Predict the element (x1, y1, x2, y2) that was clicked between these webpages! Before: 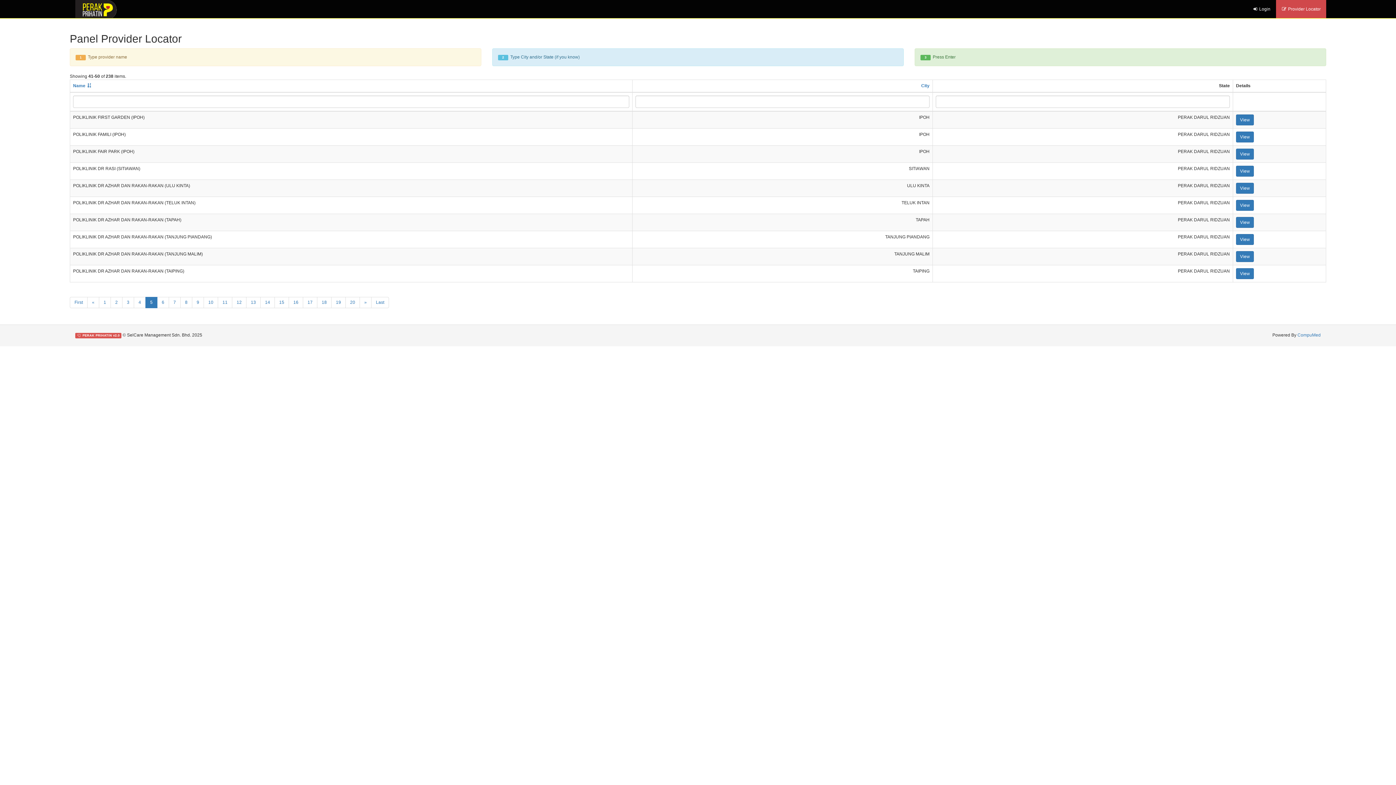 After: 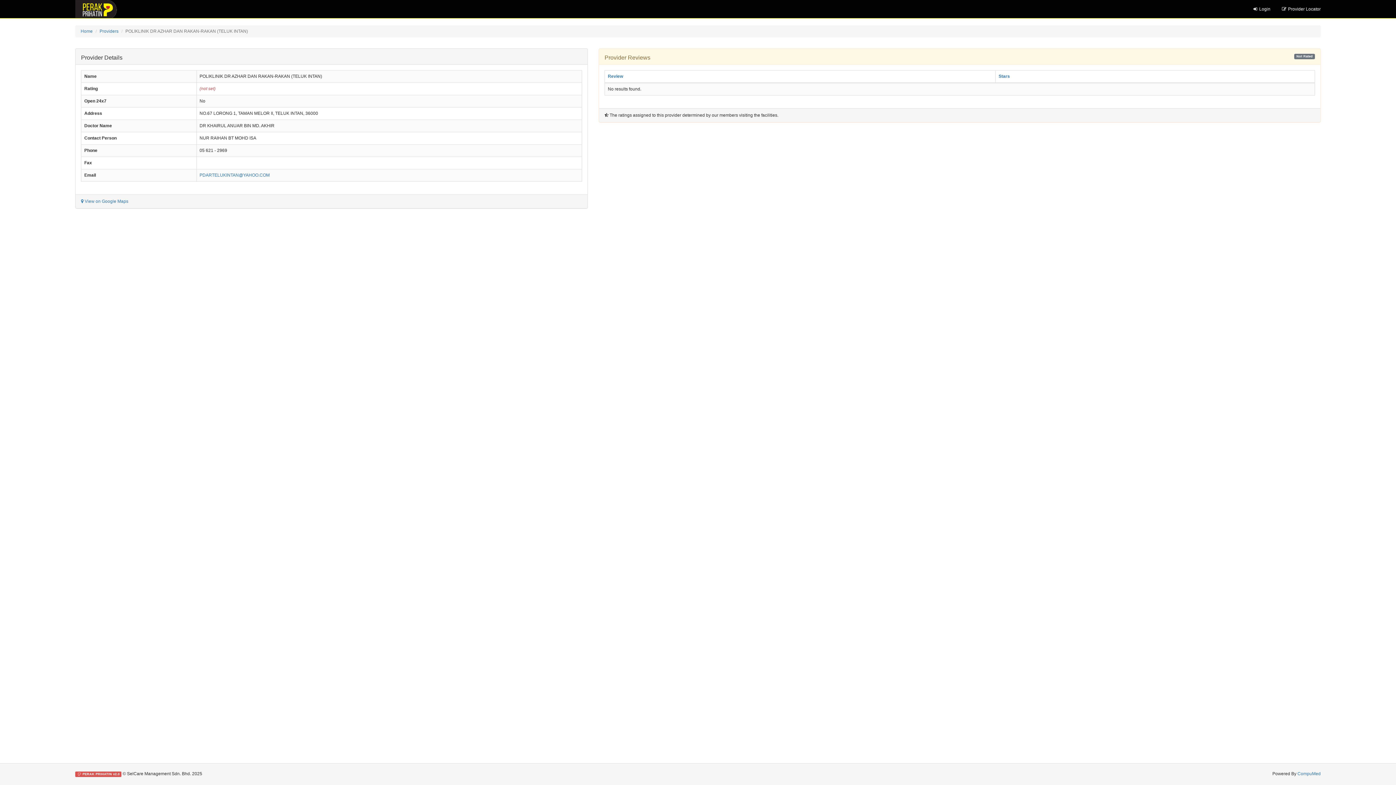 Action: bbox: (1236, 200, 1254, 210) label: View